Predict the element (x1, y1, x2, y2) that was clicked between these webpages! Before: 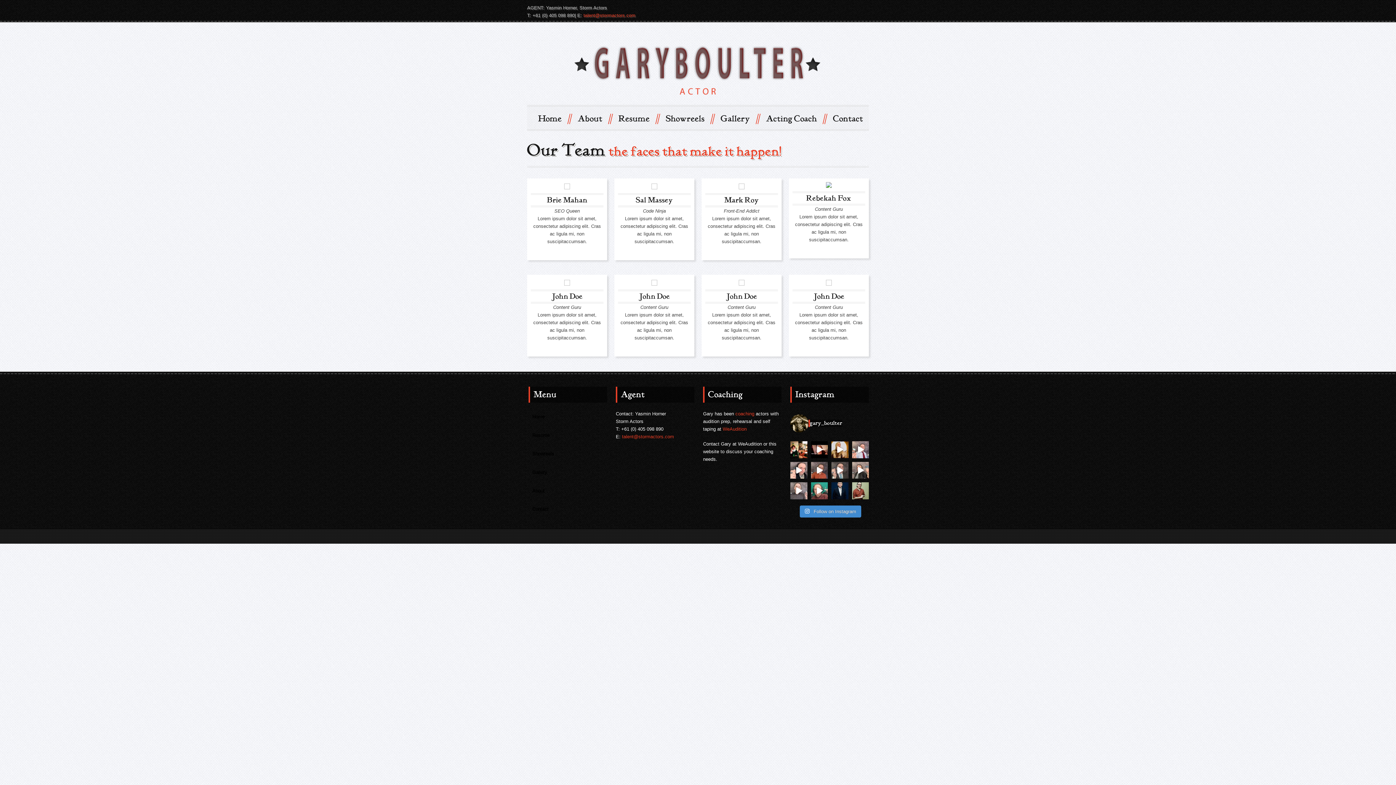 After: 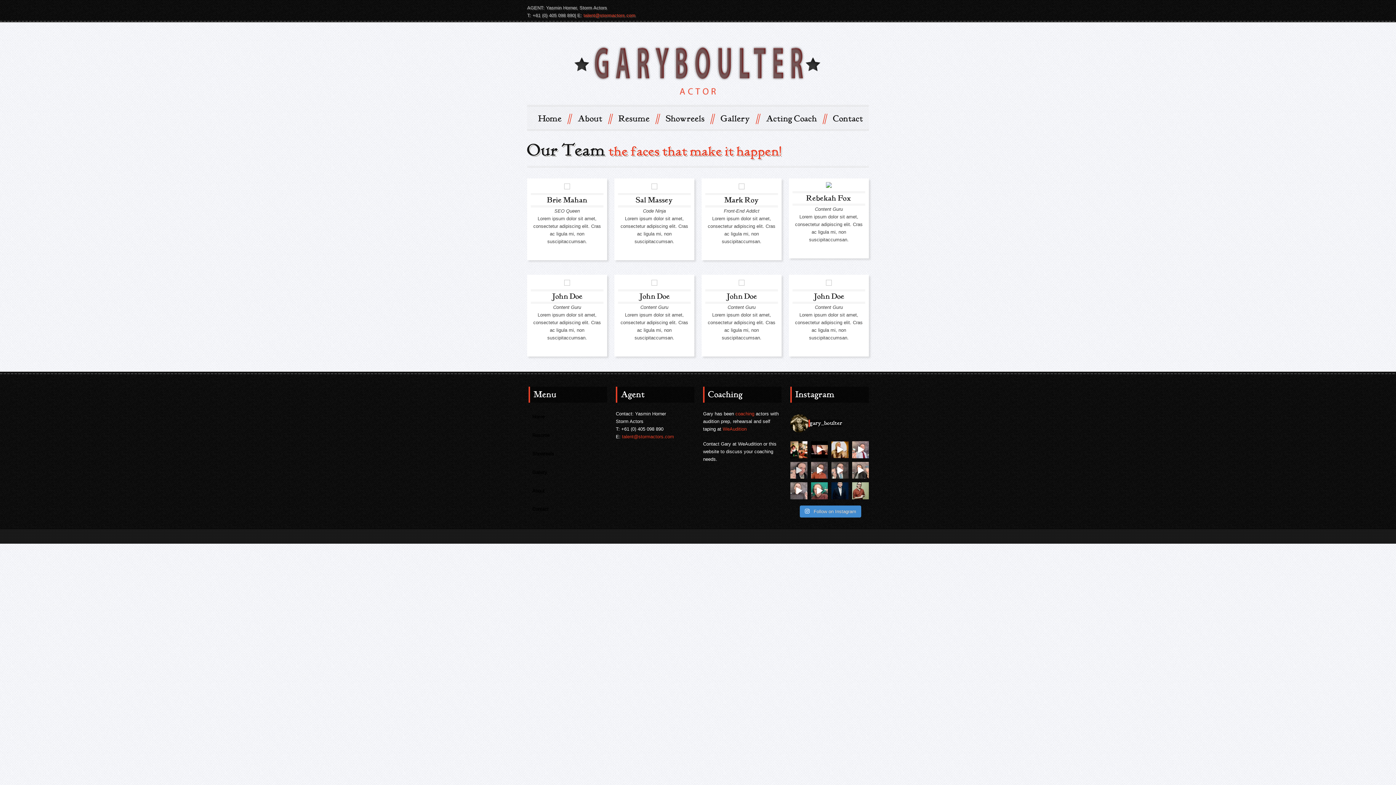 Action: bbox: (790, 462, 807, 478) label: Highlights from Self-Tape May 2024: #selftapemay2